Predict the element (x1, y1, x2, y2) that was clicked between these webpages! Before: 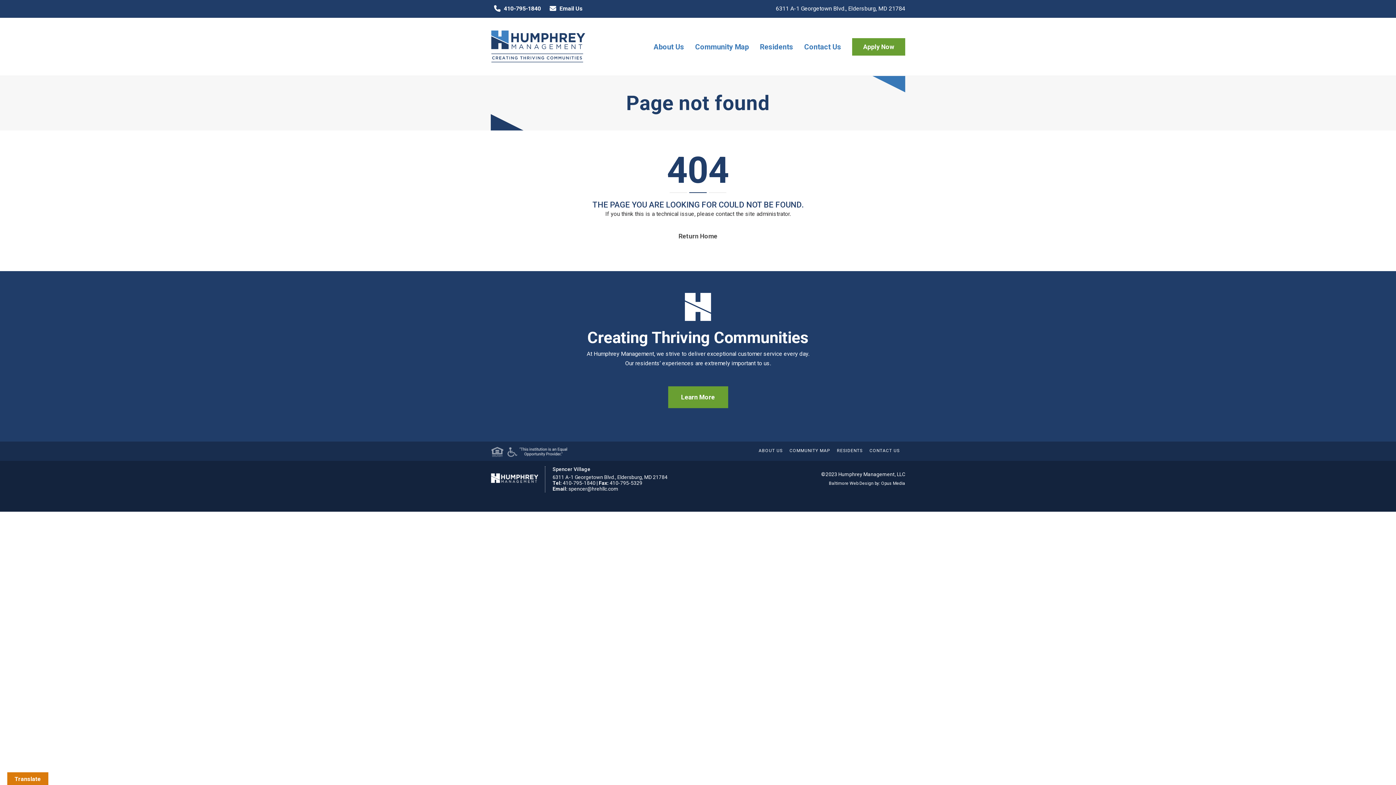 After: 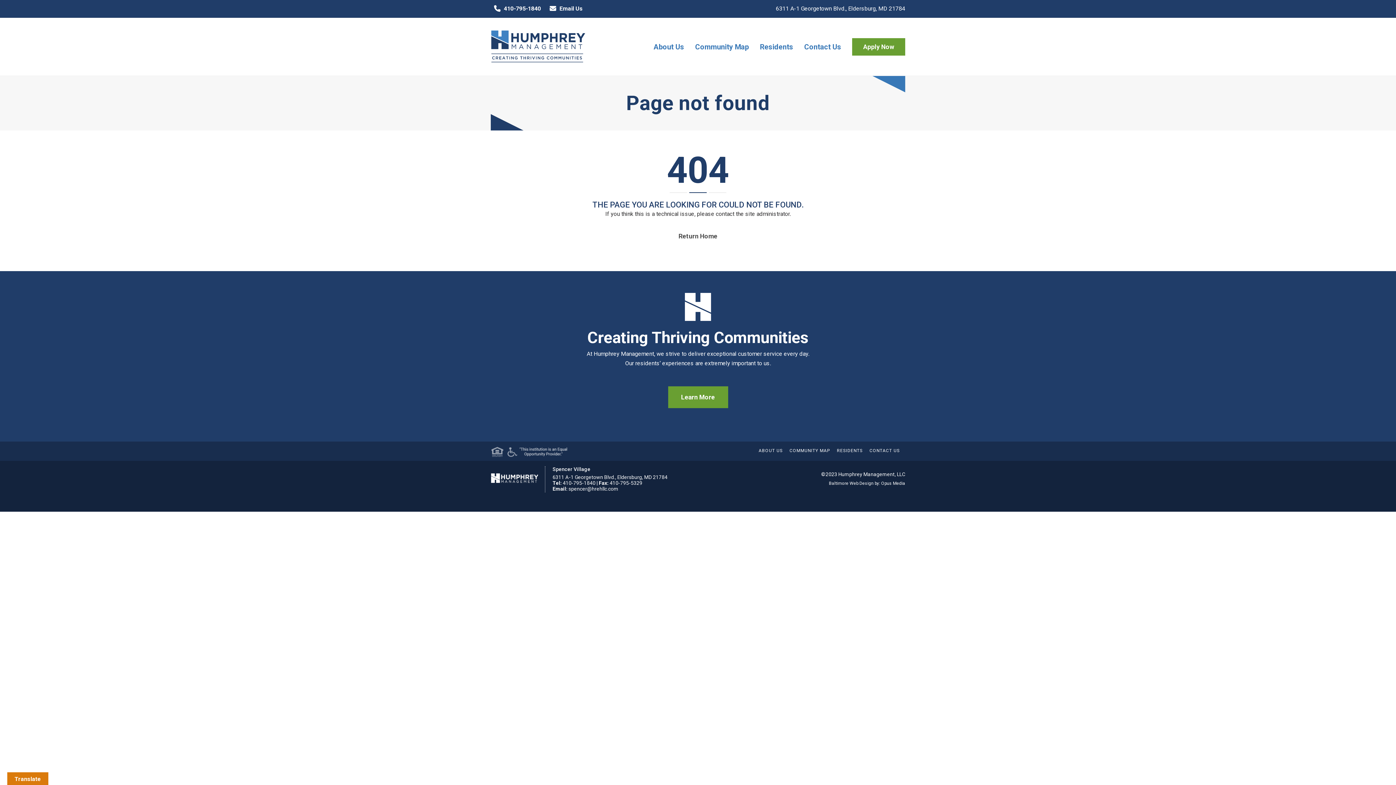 Action: bbox: (562, 480, 595, 486) label: 410-795-1840